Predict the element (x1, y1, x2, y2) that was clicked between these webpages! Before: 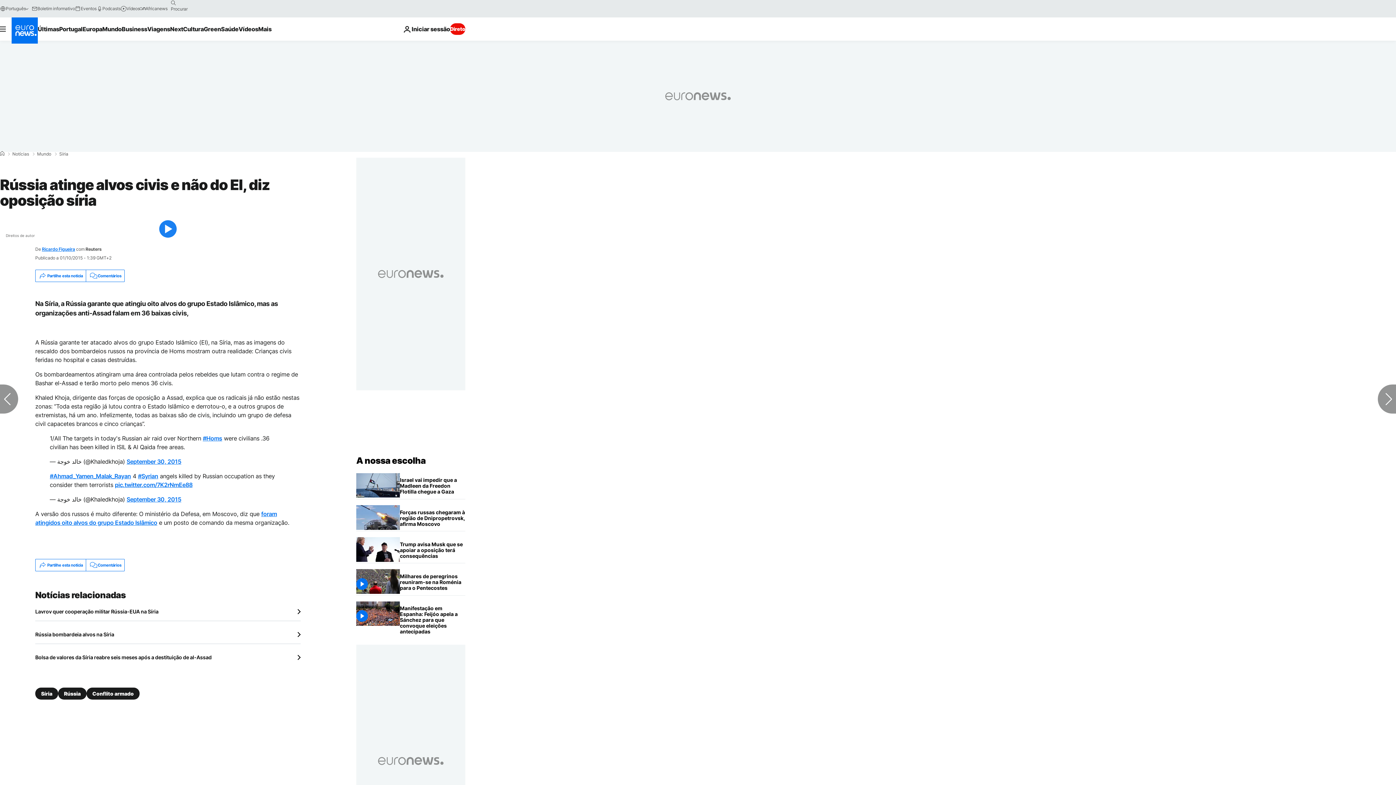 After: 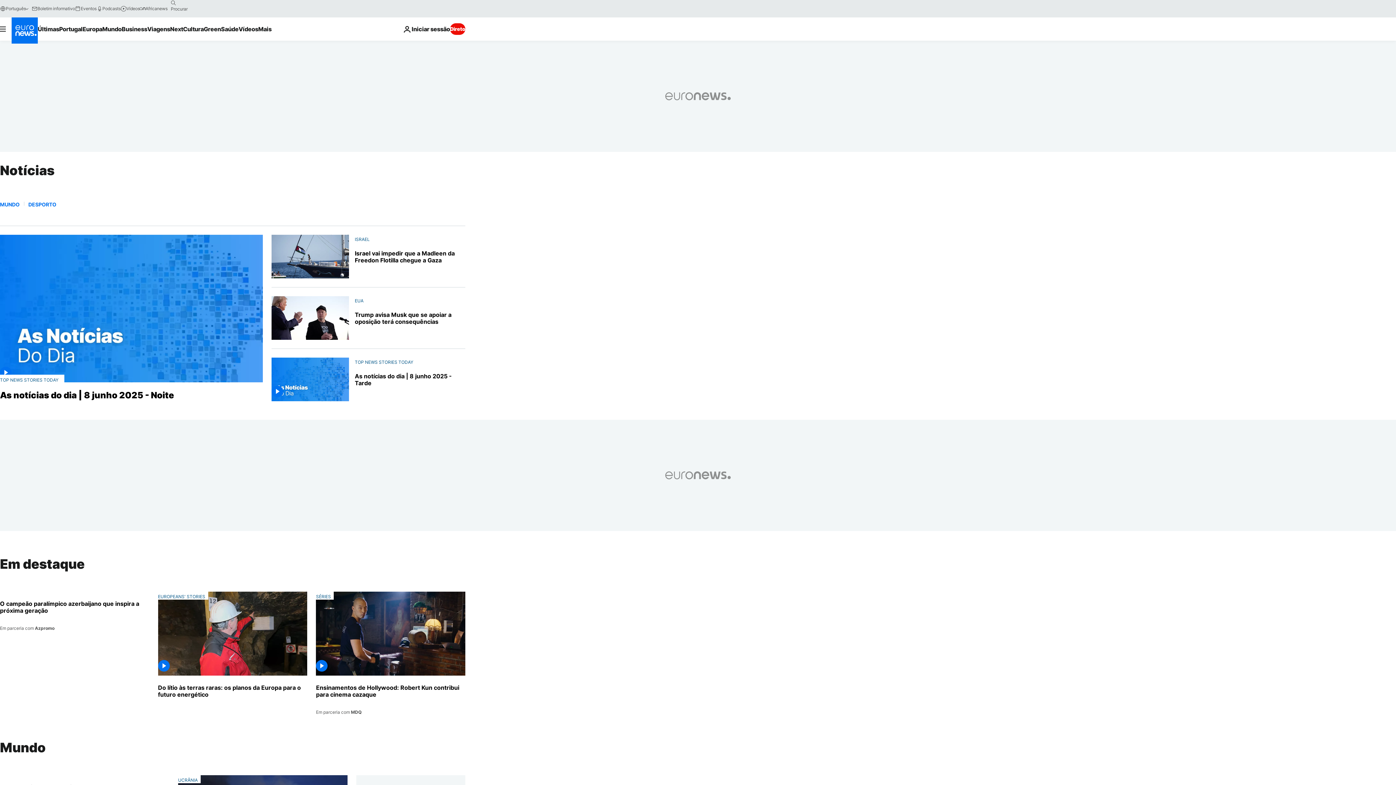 Action: bbox: (12, 152, 29, 156) label: Notícias